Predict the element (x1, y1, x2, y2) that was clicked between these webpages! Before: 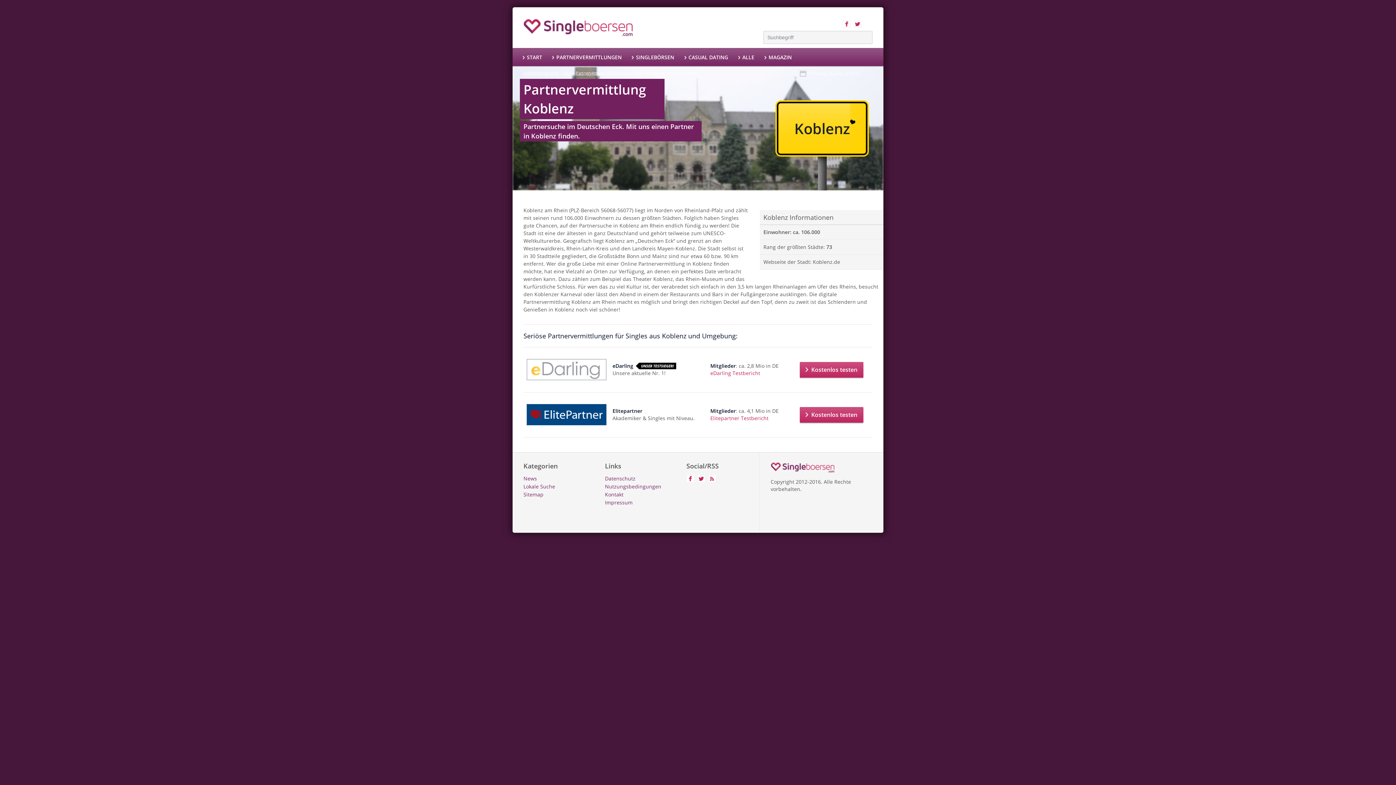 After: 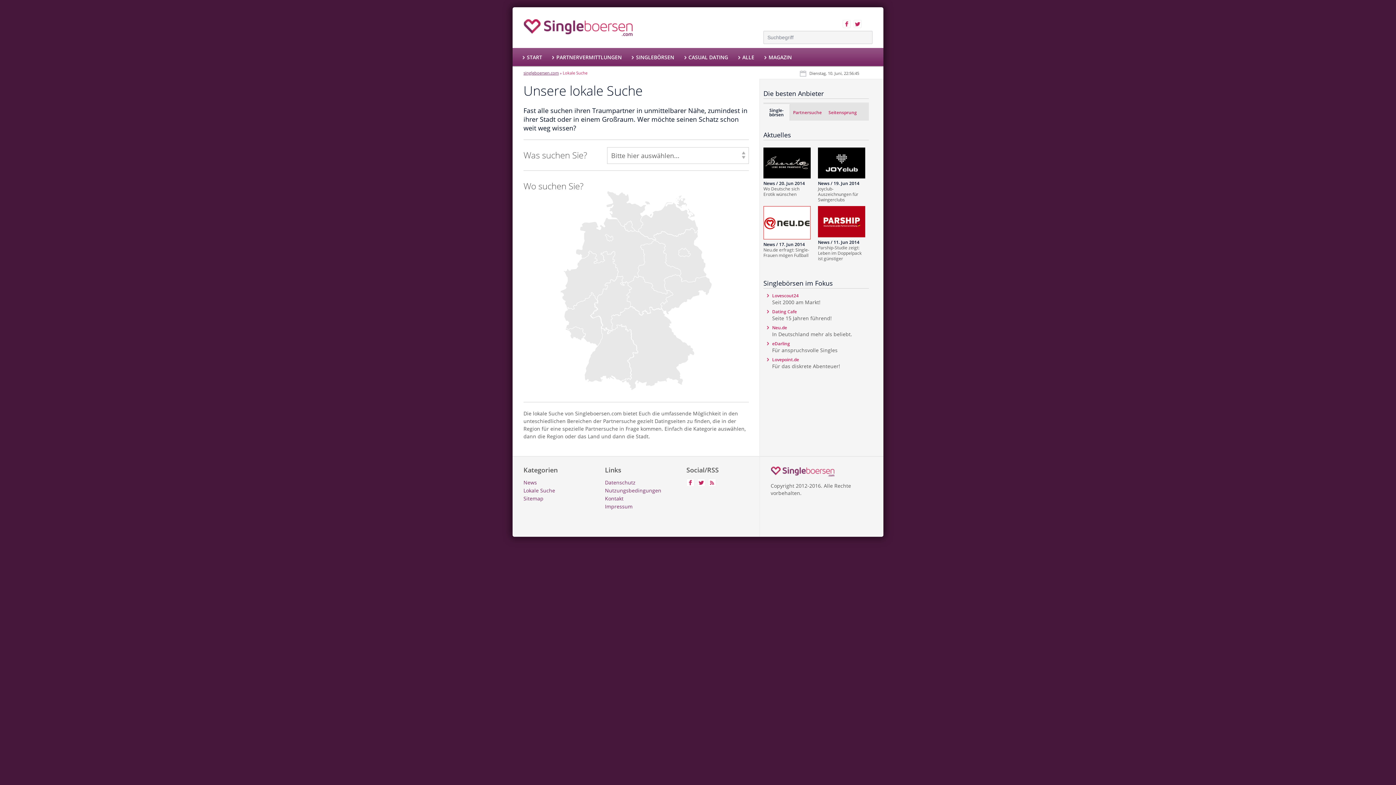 Action: label: lokal bbox: (562, 70, 572, 75)